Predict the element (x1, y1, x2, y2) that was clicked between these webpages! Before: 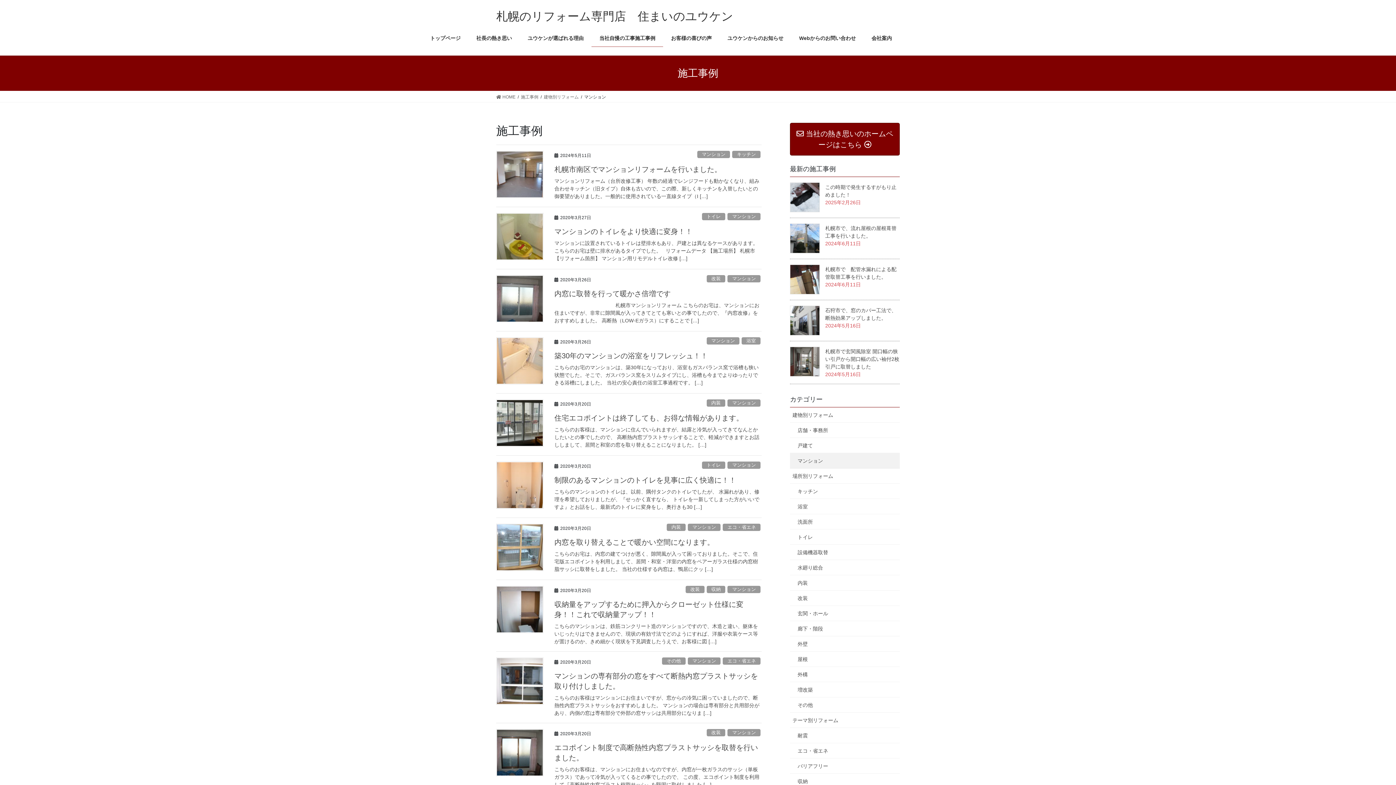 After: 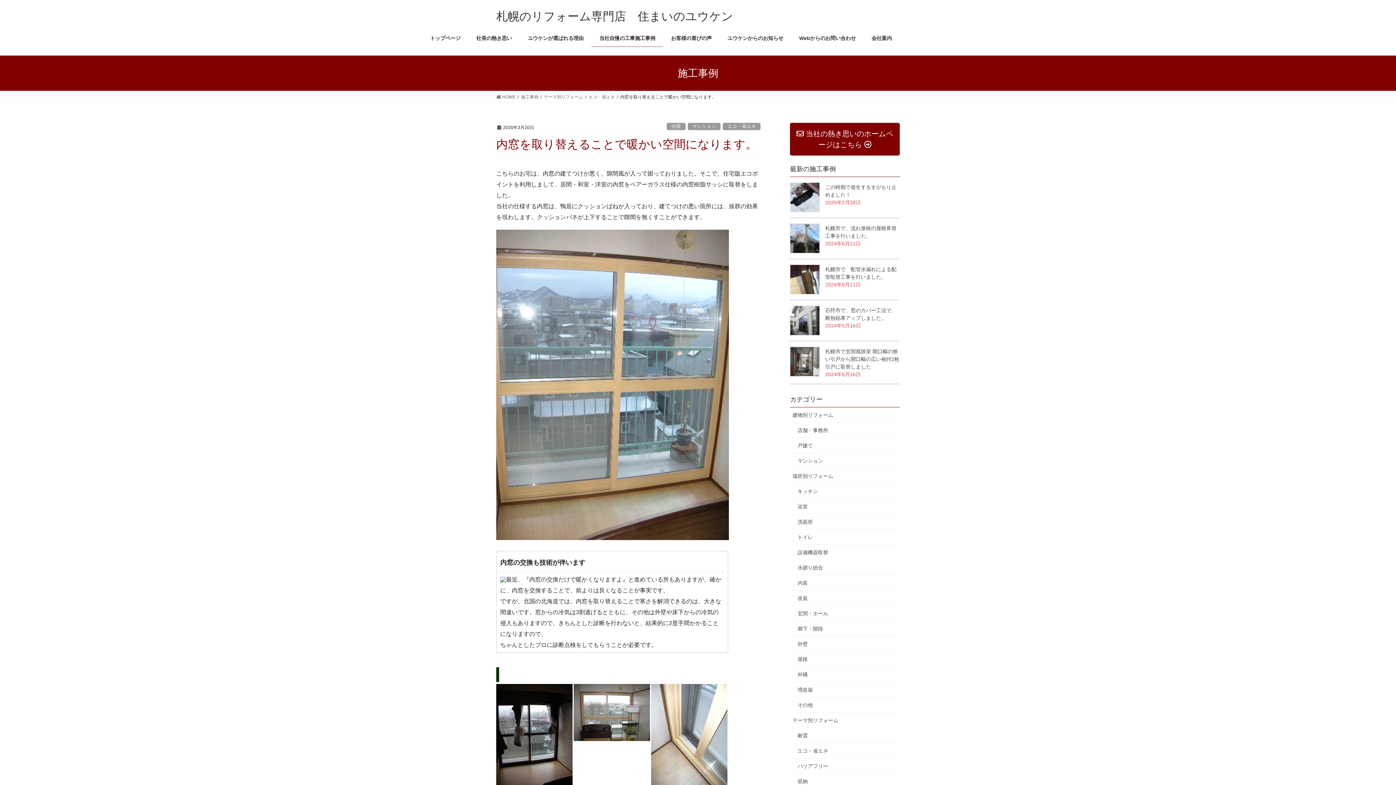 Action: bbox: (496, 524, 543, 571)